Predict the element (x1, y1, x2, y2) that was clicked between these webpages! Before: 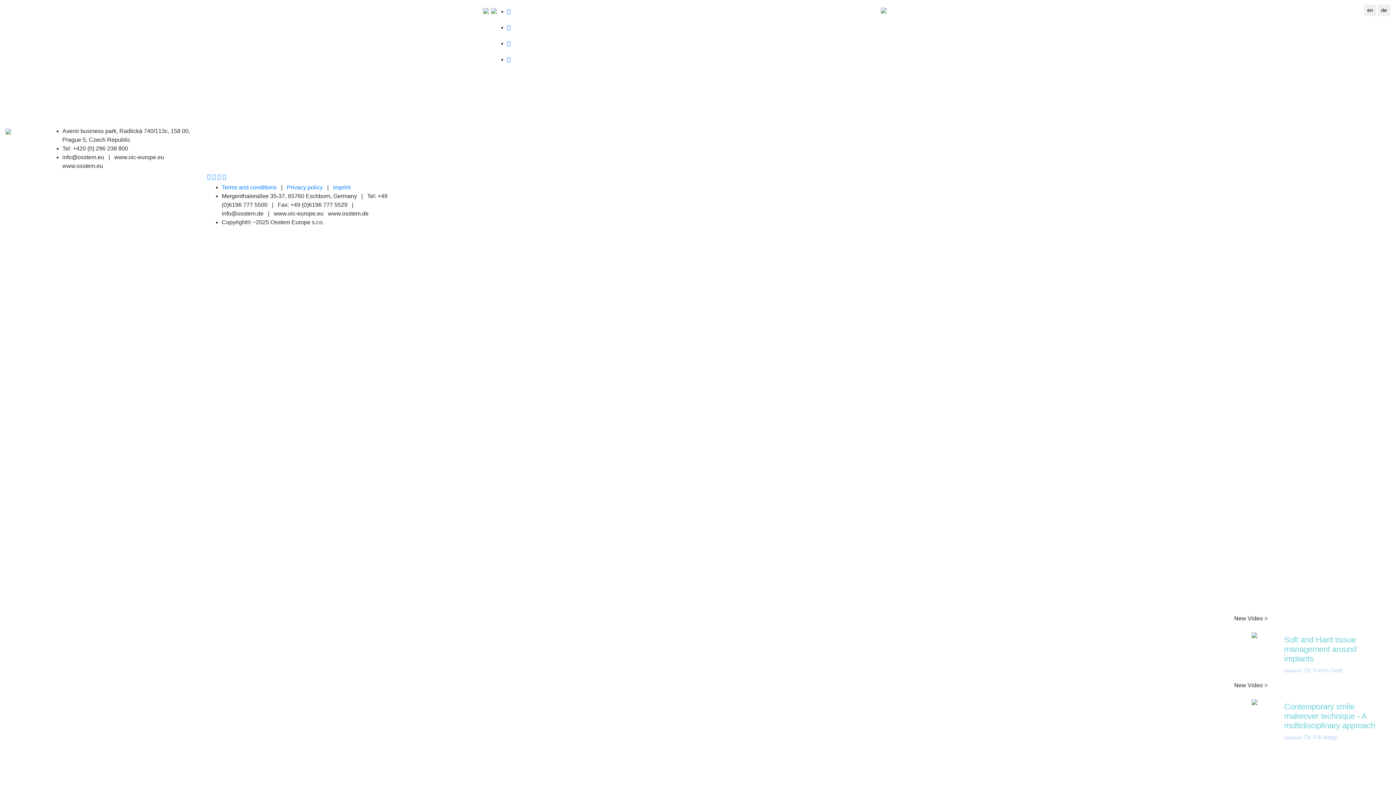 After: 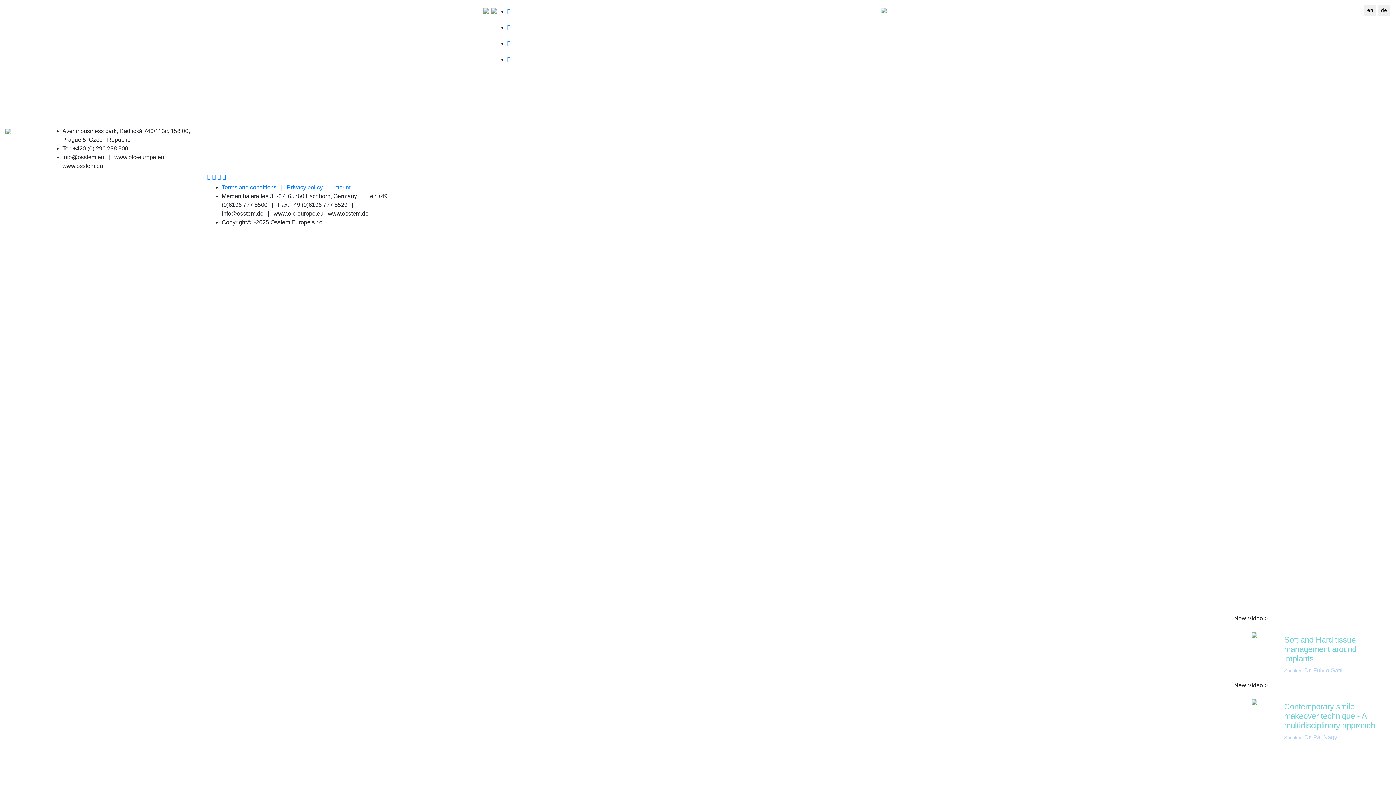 Action: label:   bbox: (483, 2, 497, 17)